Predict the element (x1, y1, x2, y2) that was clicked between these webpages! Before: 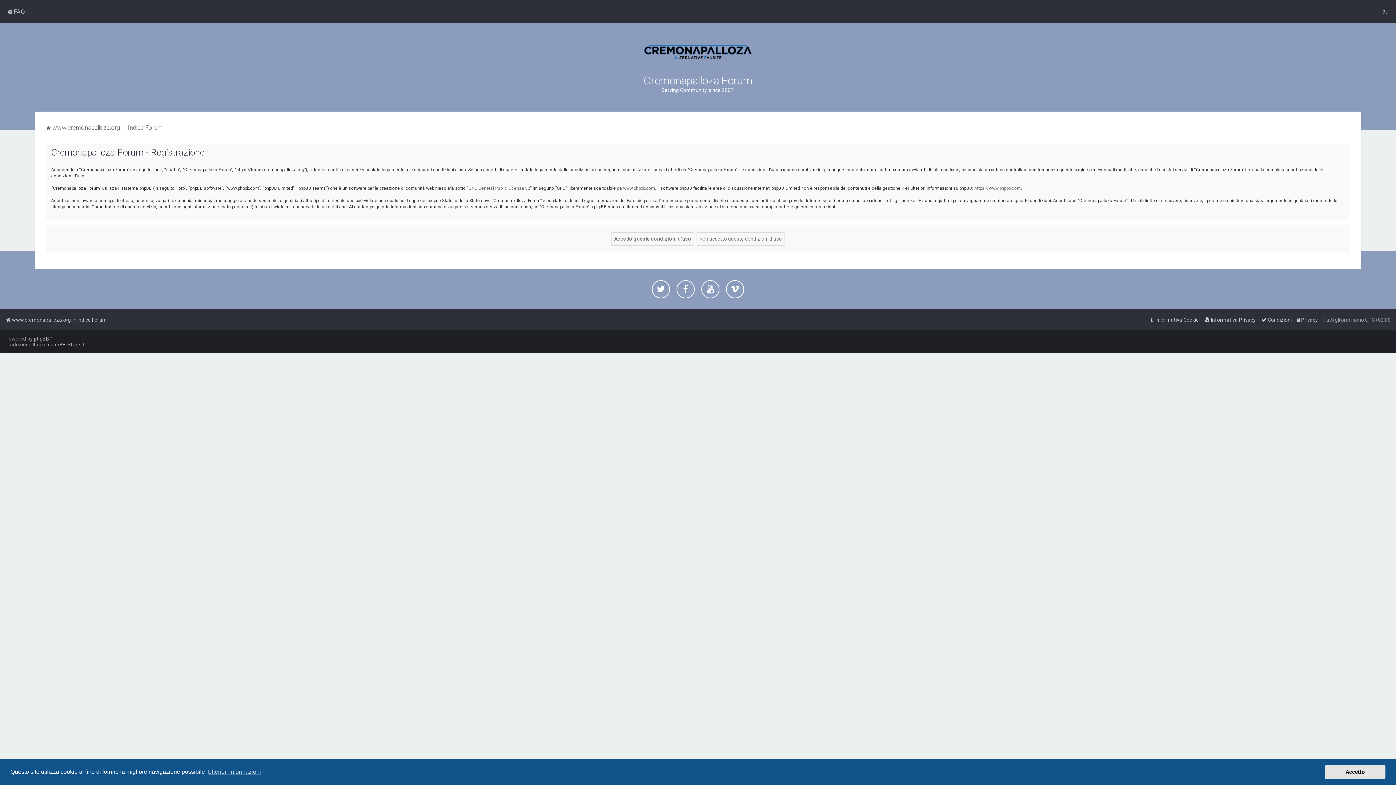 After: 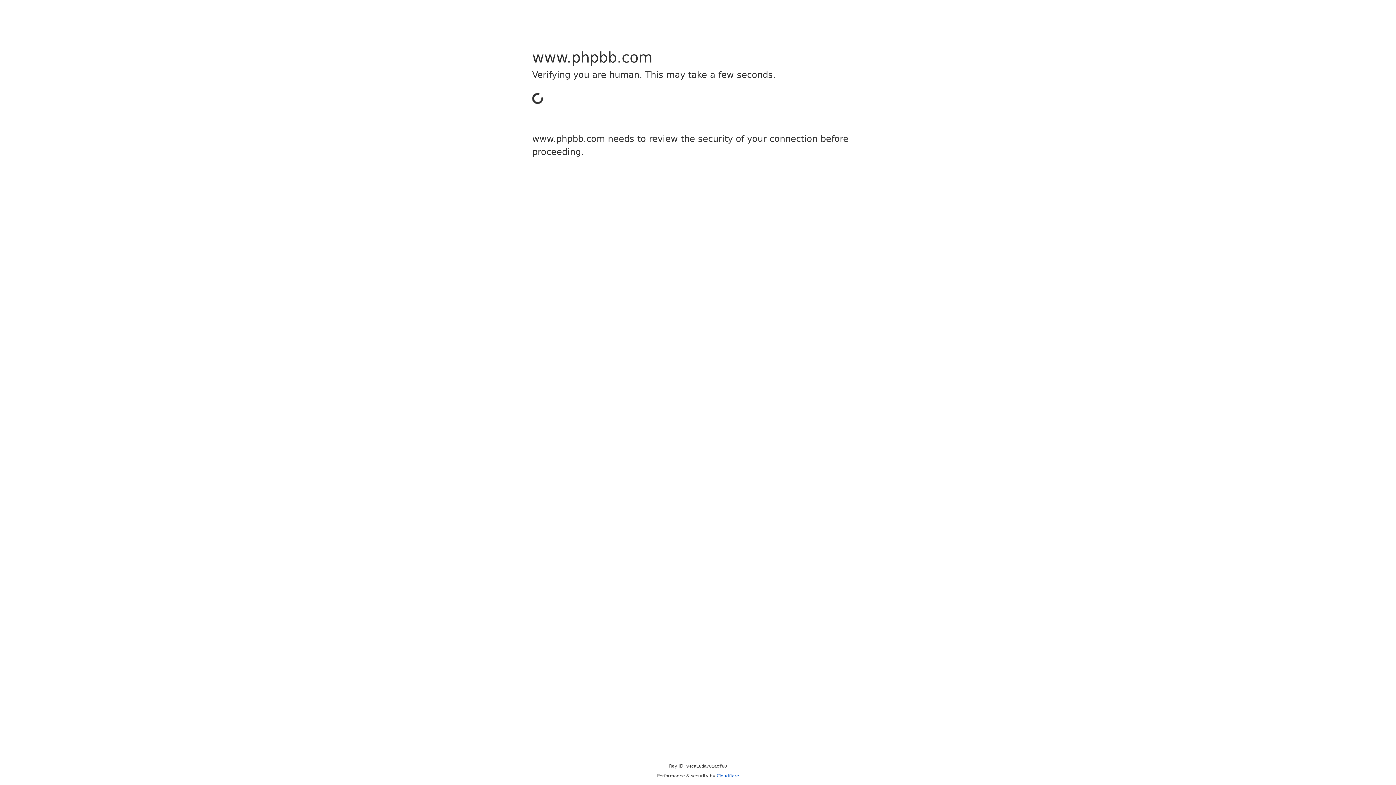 Action: label: https://www.phpbb.com bbox: (974, 185, 1021, 191)